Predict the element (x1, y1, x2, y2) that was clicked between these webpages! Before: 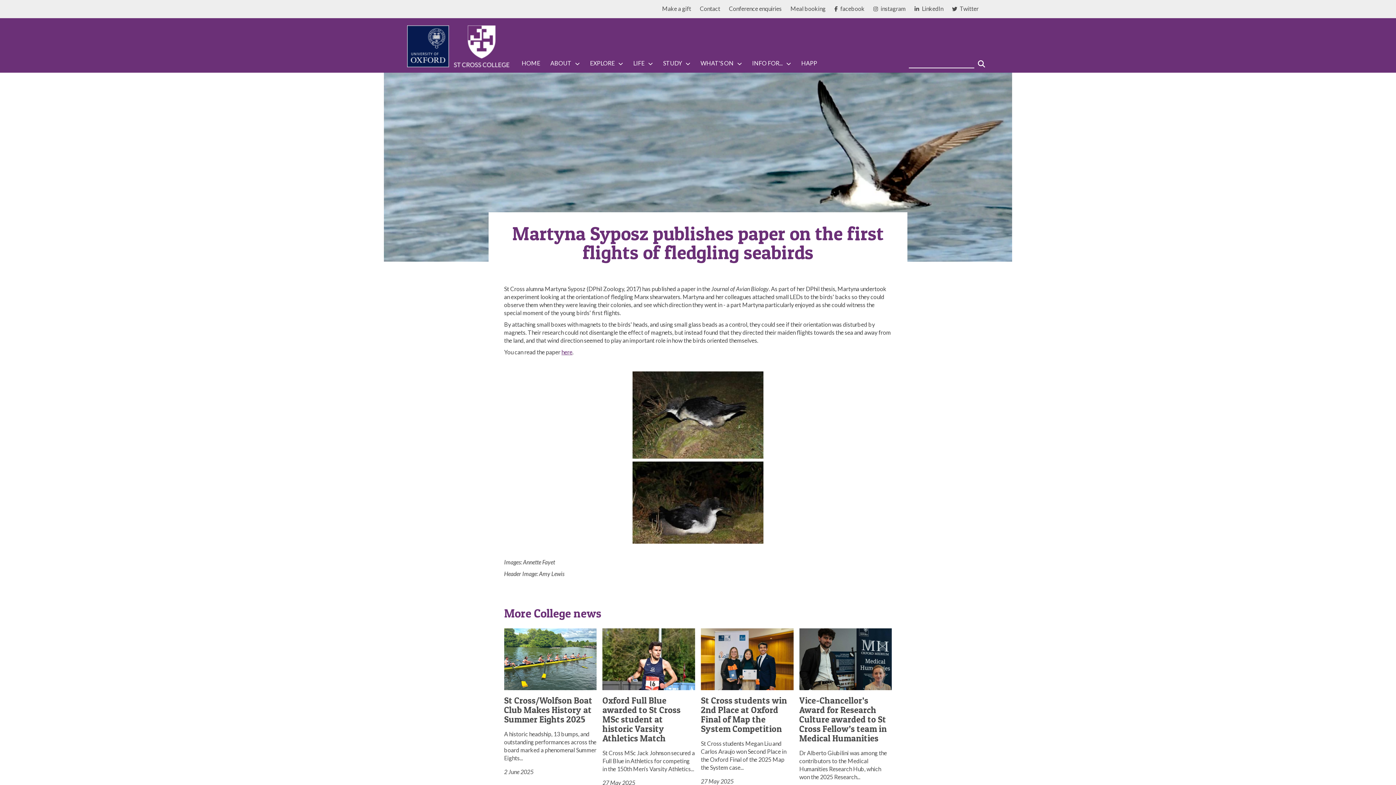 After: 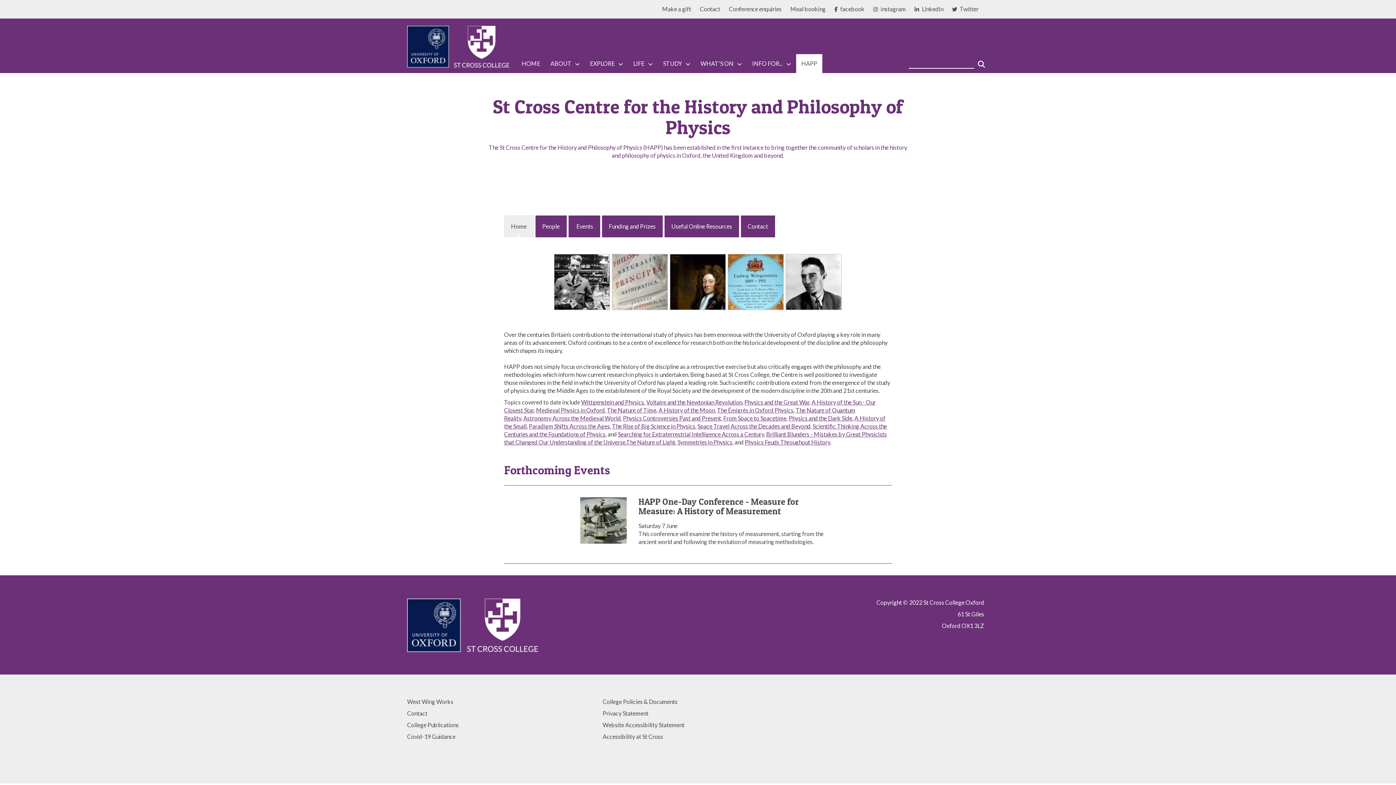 Action: label: HAPP bbox: (796, 53, 822, 72)